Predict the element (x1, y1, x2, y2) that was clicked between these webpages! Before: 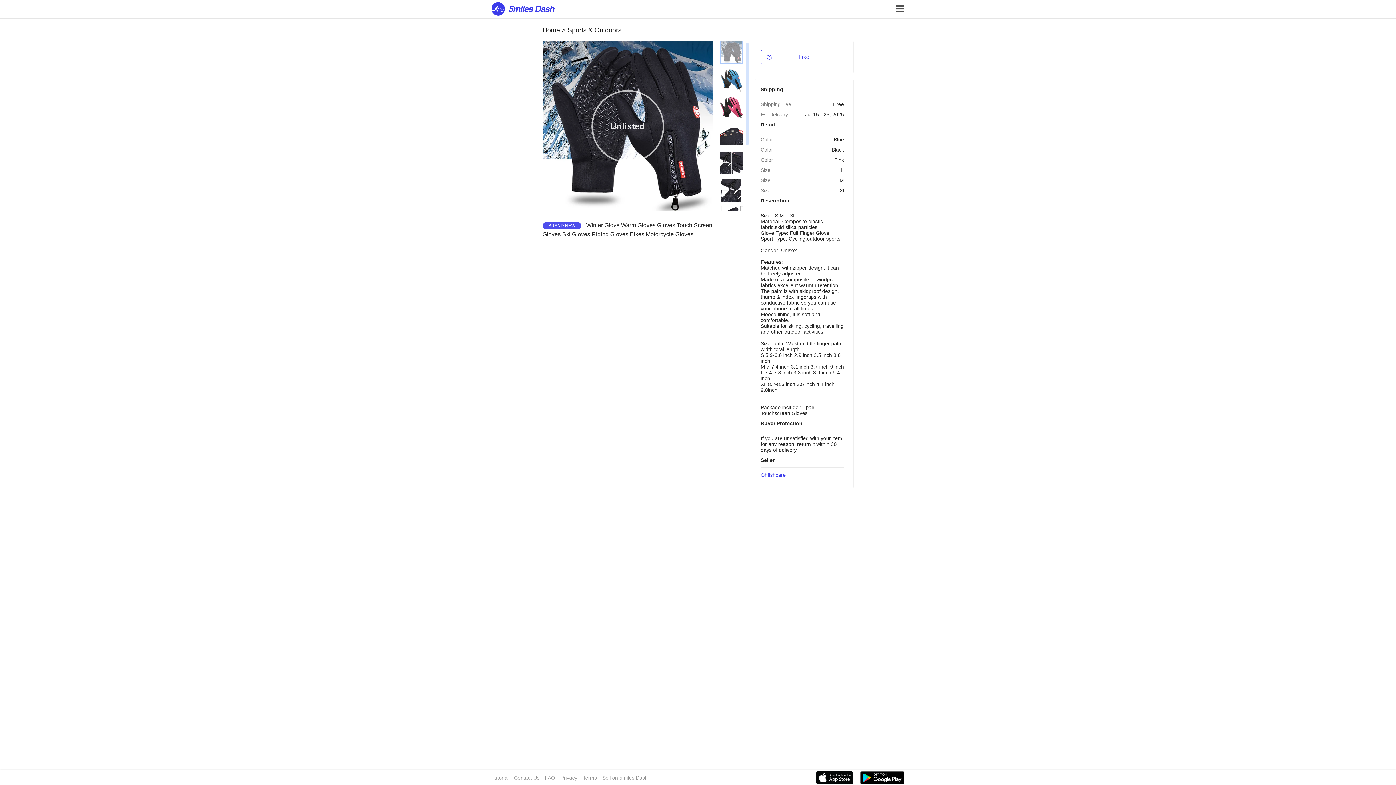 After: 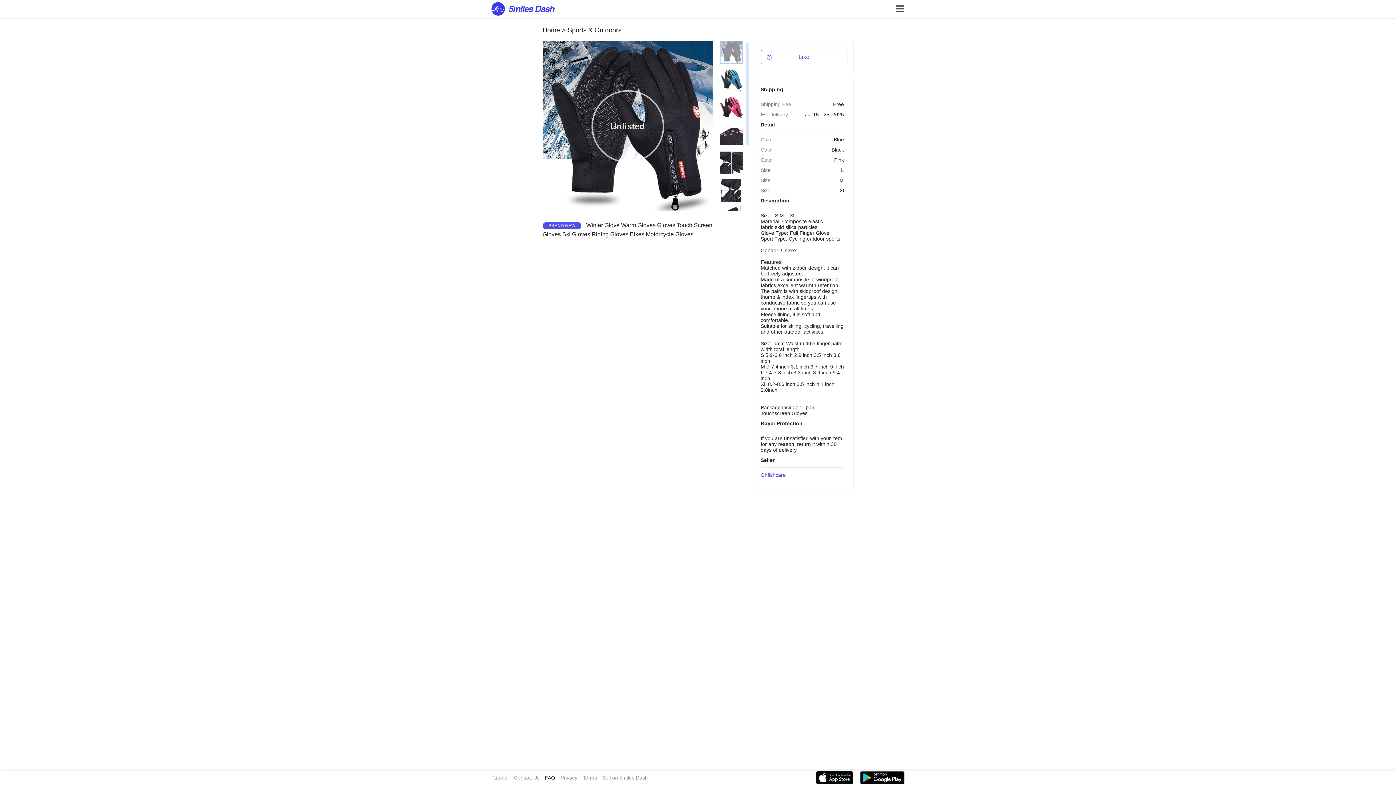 Action: label: FAQ bbox: (545, 770, 555, 790)